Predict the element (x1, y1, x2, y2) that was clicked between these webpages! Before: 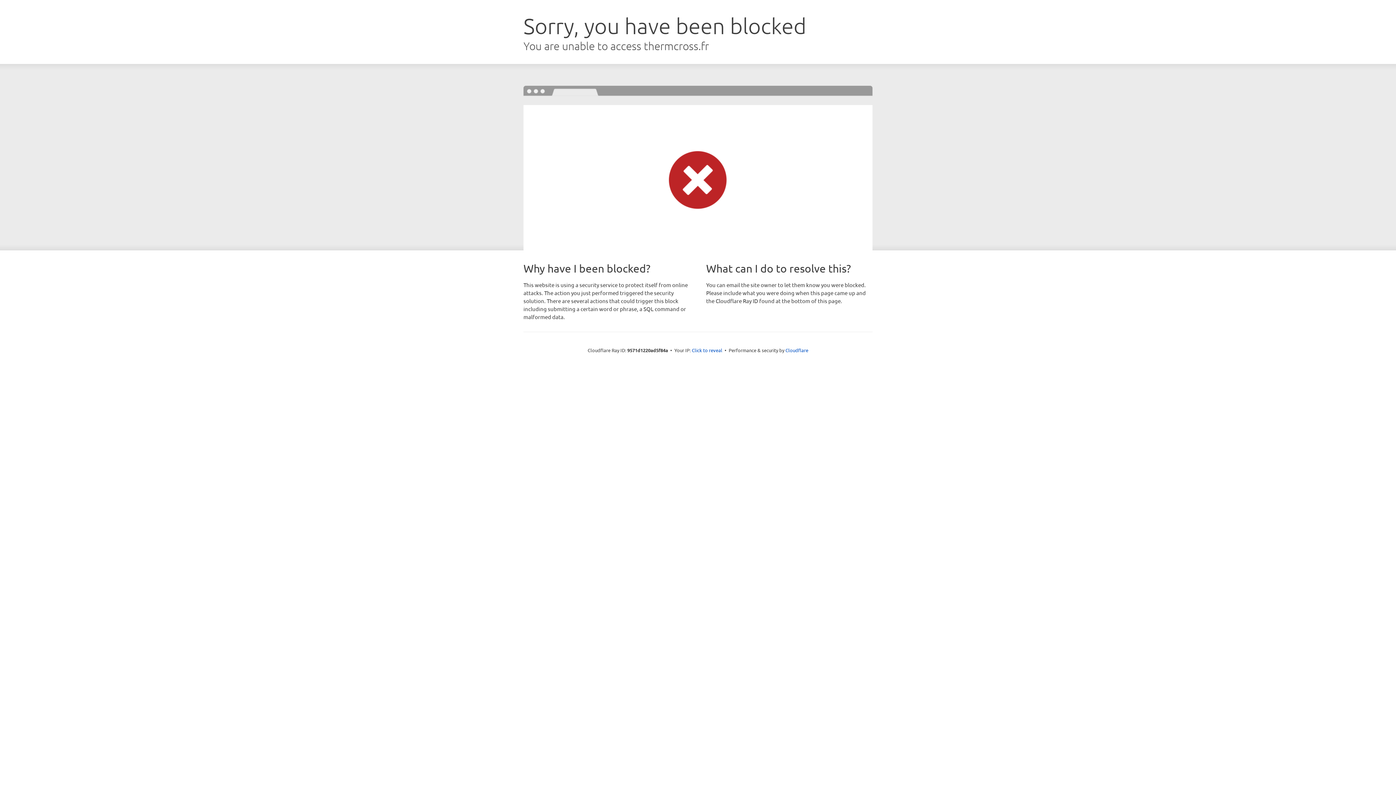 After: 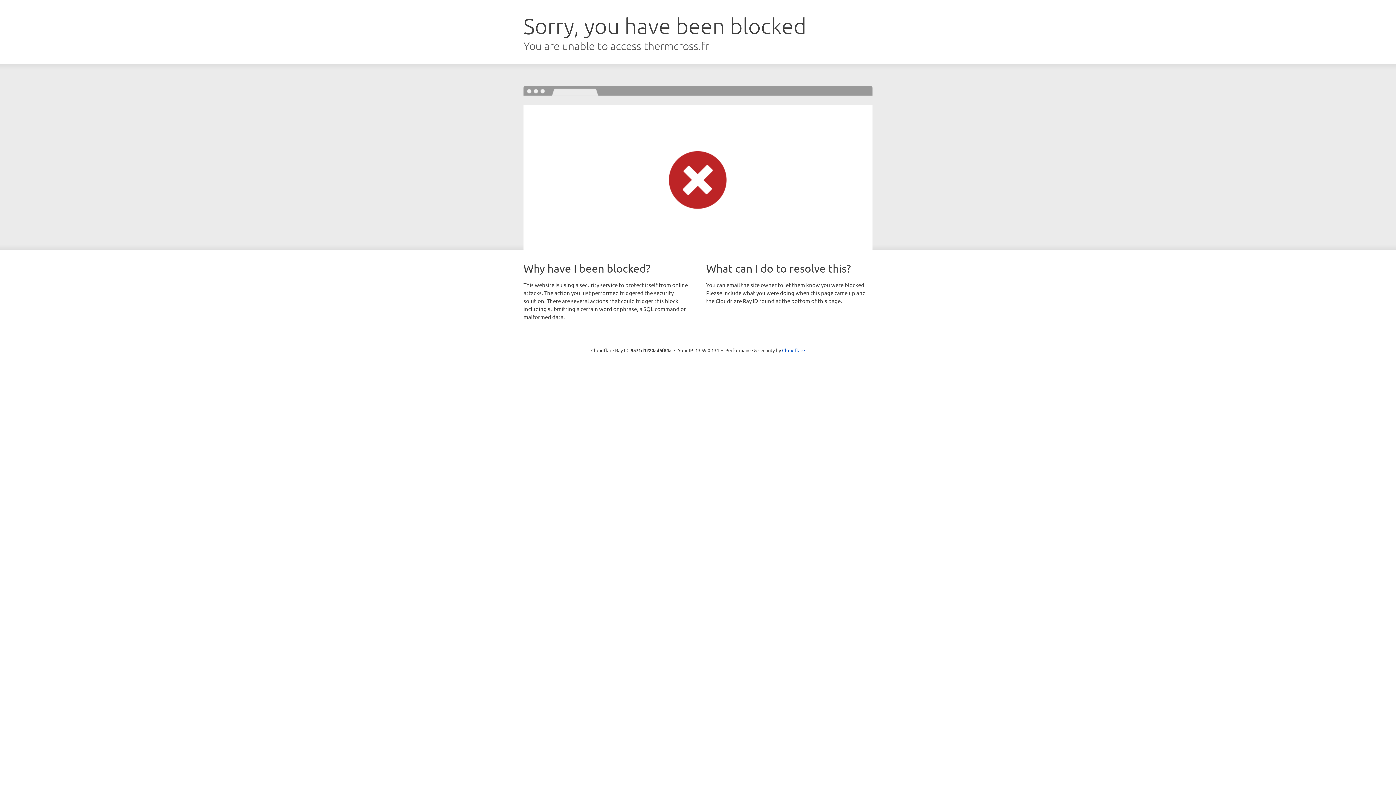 Action: bbox: (692, 346, 722, 353) label: Click to reveal